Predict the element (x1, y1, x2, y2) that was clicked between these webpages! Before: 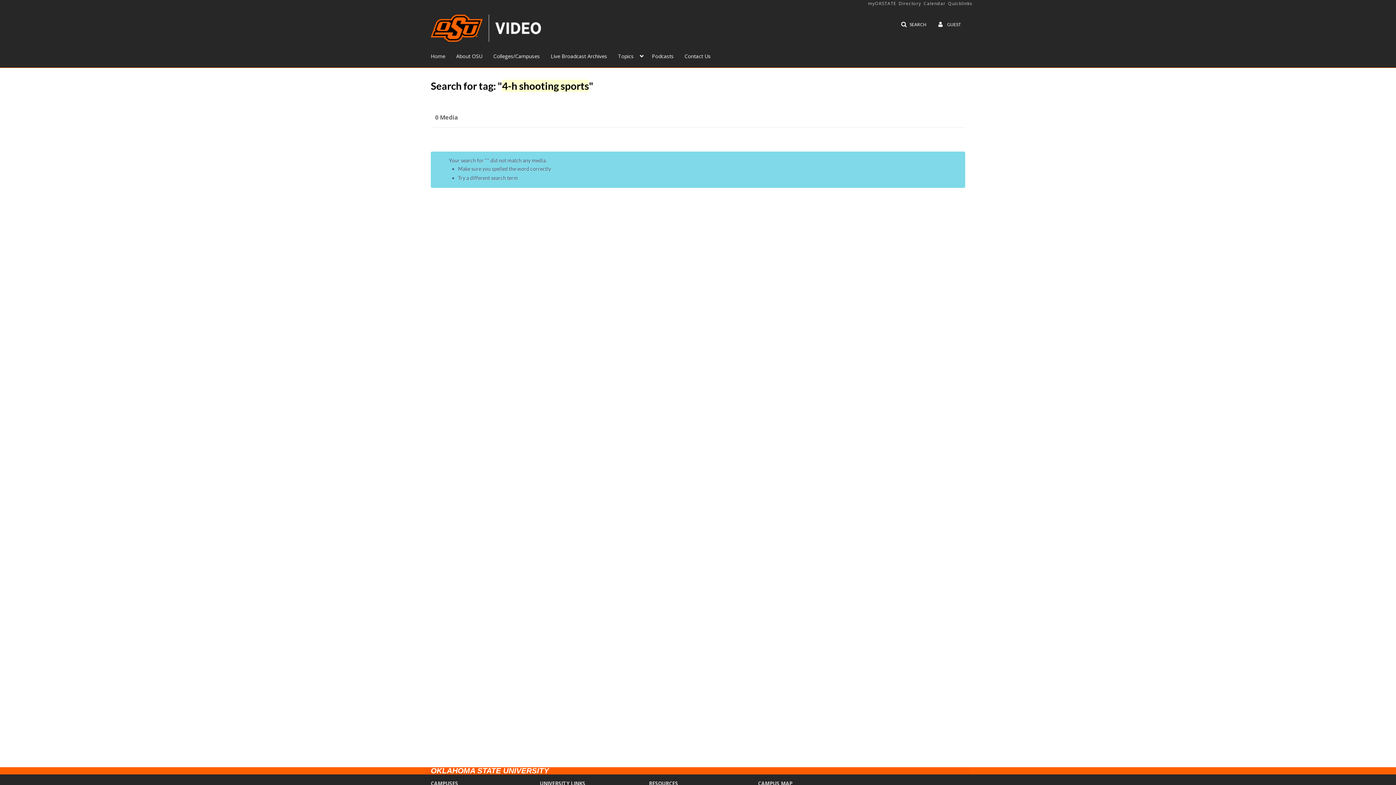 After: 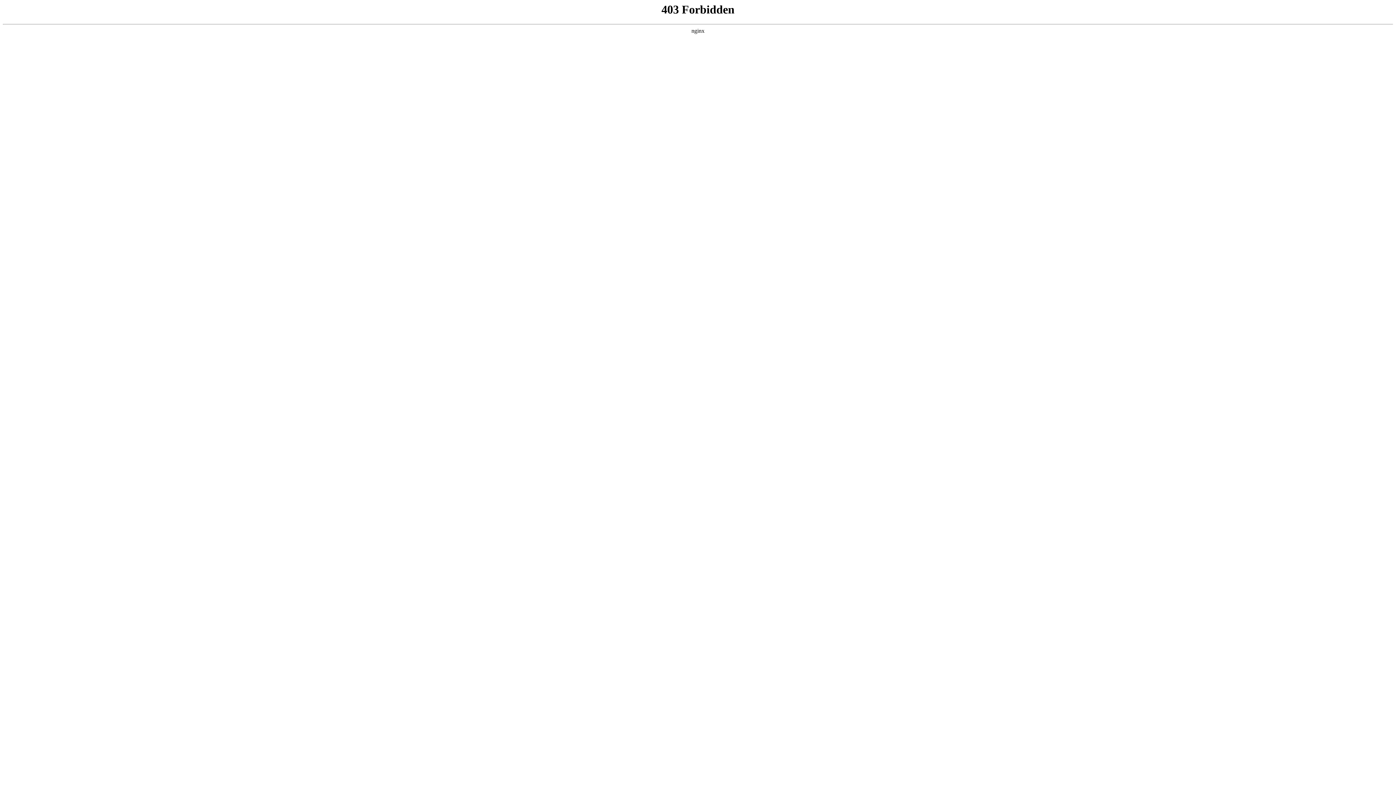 Action: bbox: (924, 0, 945, 7) label: Calendar